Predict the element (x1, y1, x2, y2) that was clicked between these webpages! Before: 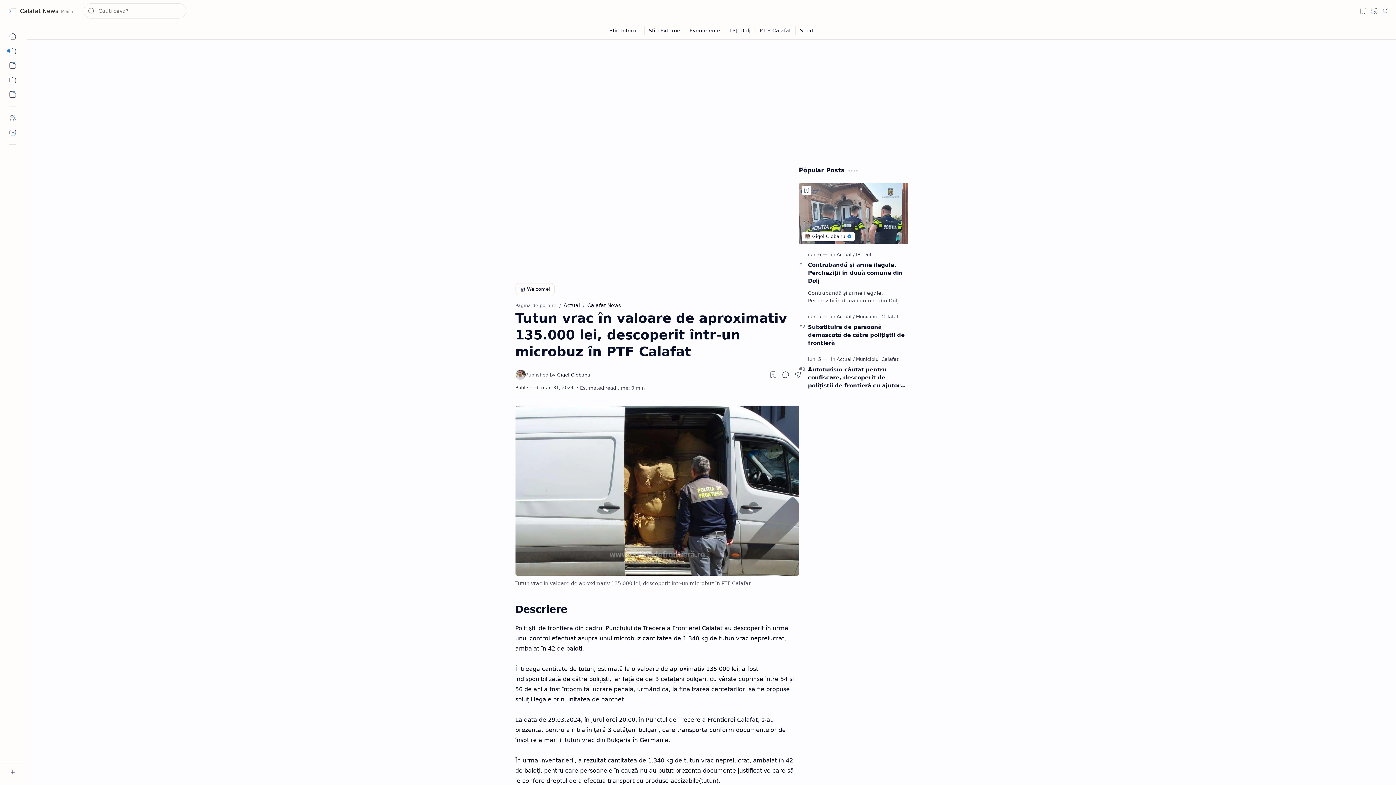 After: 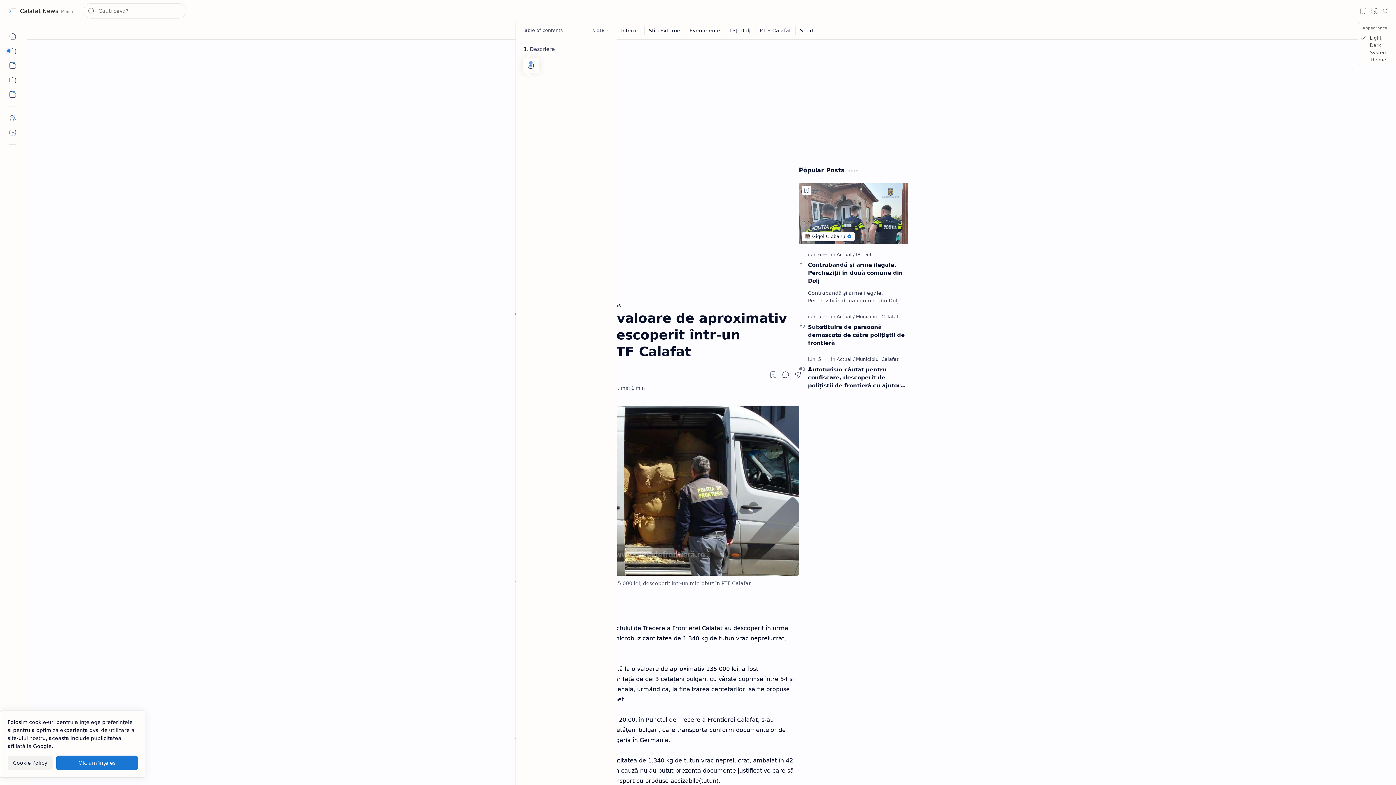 Action: bbox: (1380, 5, 1390, 16) label: Mode